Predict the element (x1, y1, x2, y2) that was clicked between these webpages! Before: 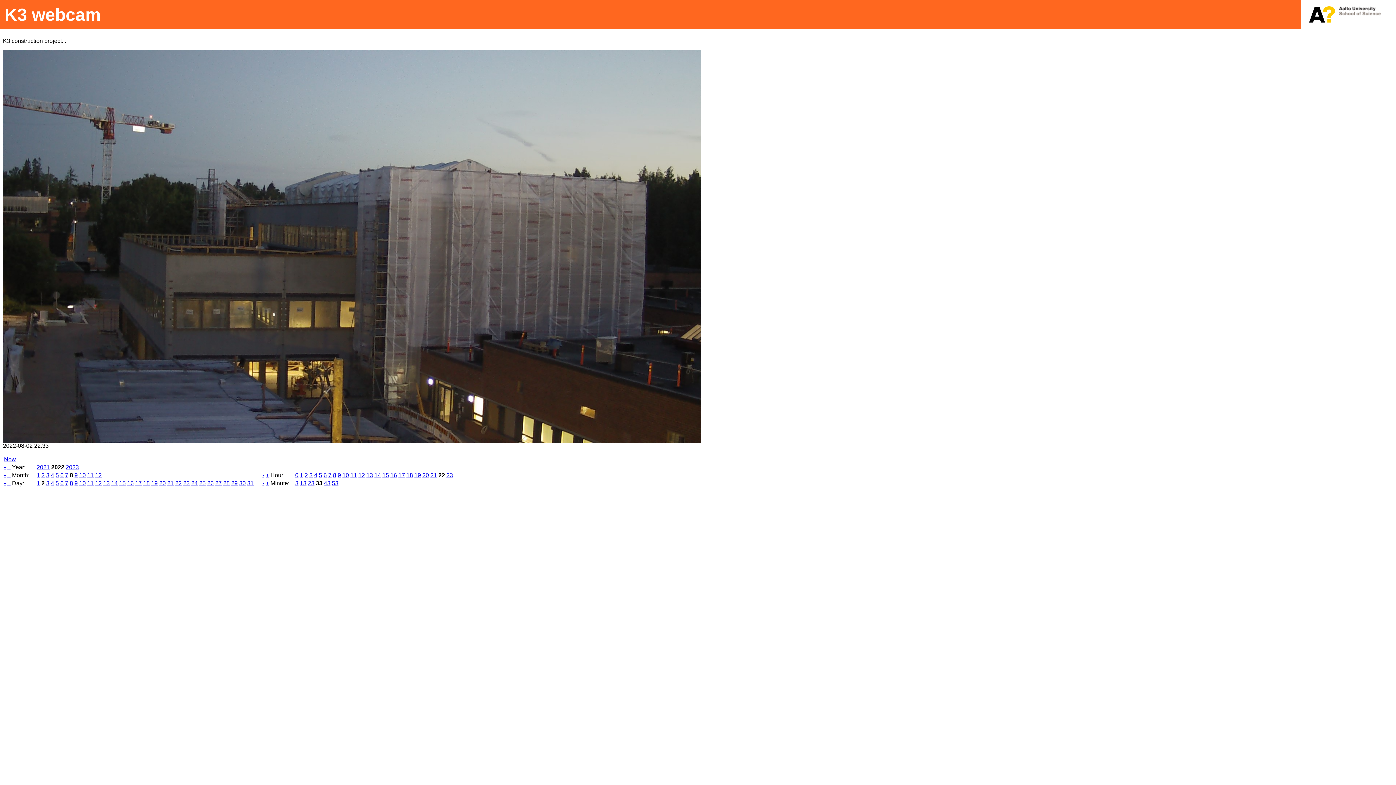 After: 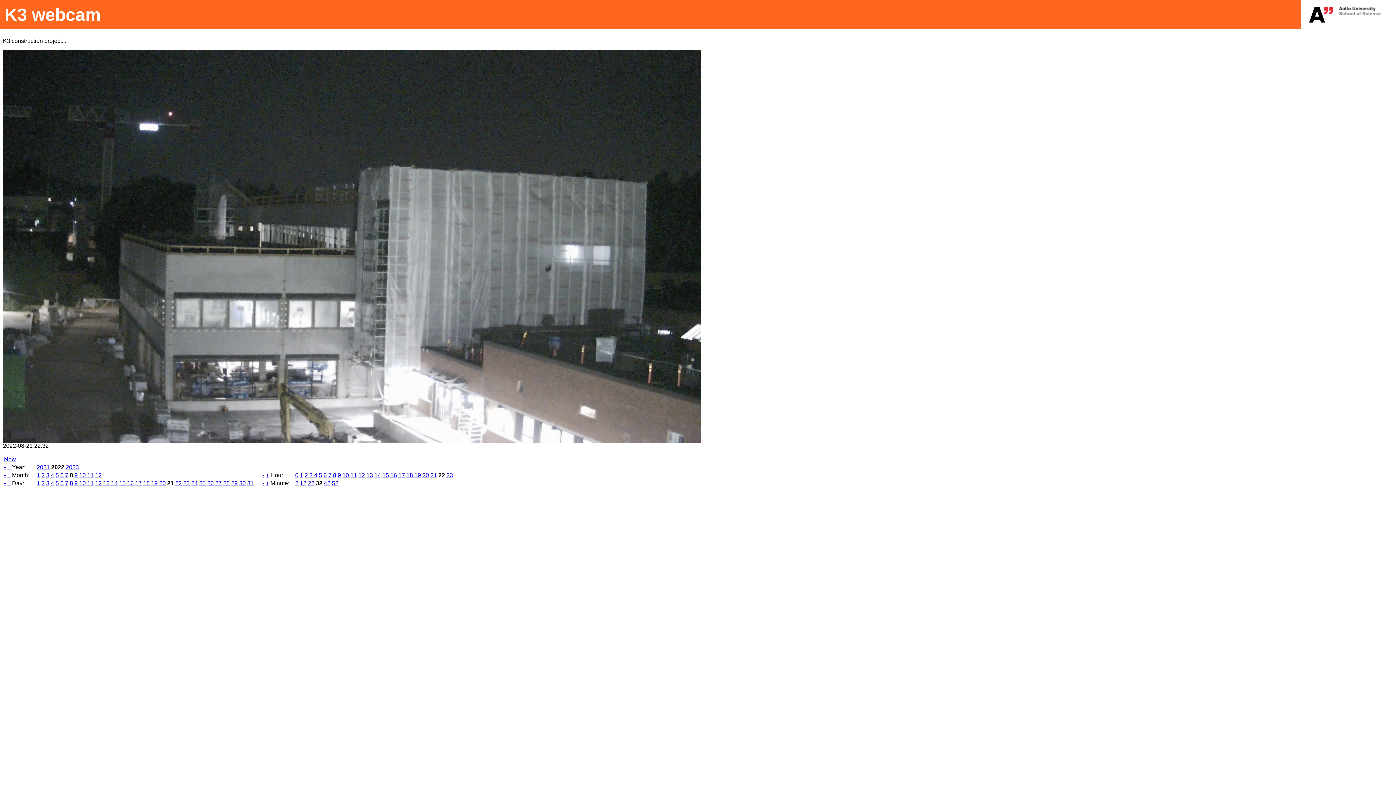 Action: label: 21 bbox: (167, 480, 173, 486)